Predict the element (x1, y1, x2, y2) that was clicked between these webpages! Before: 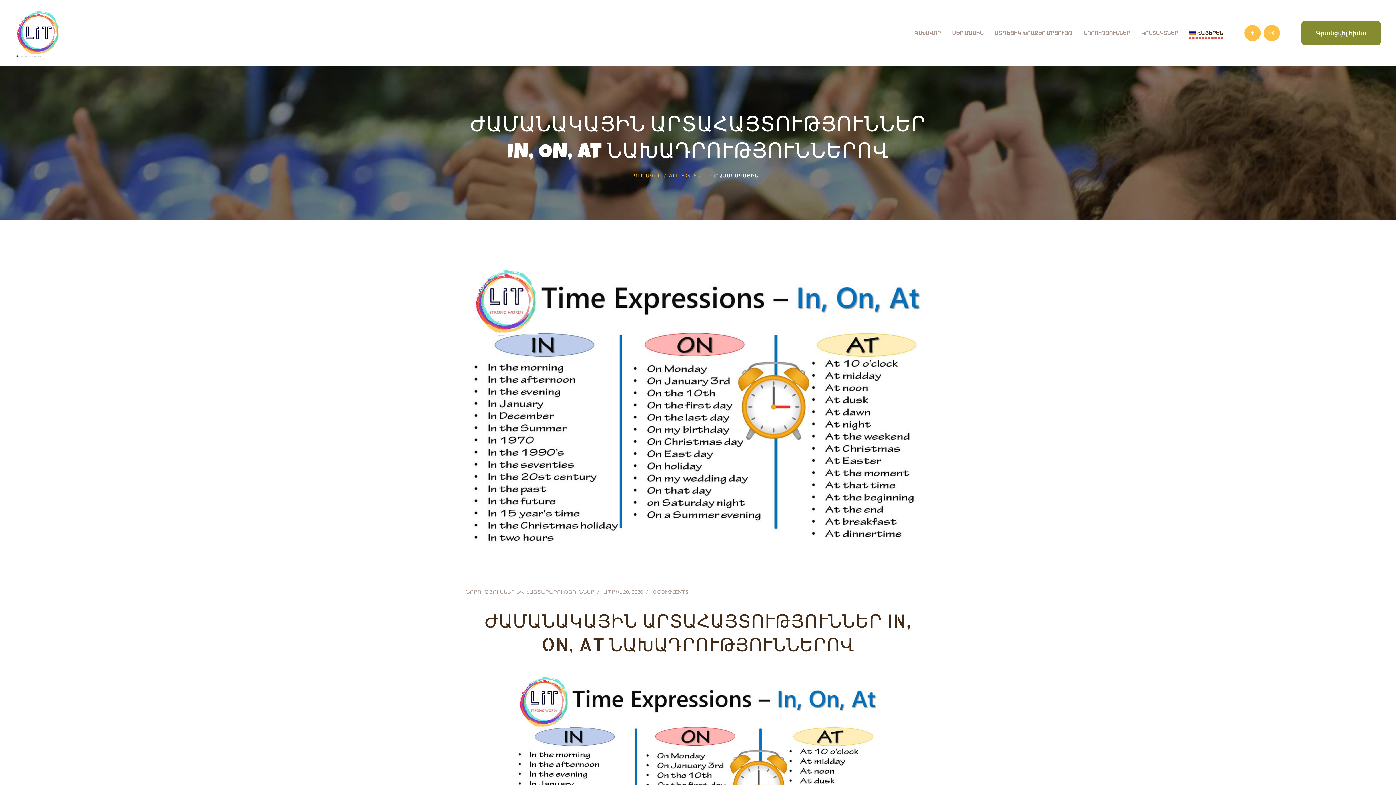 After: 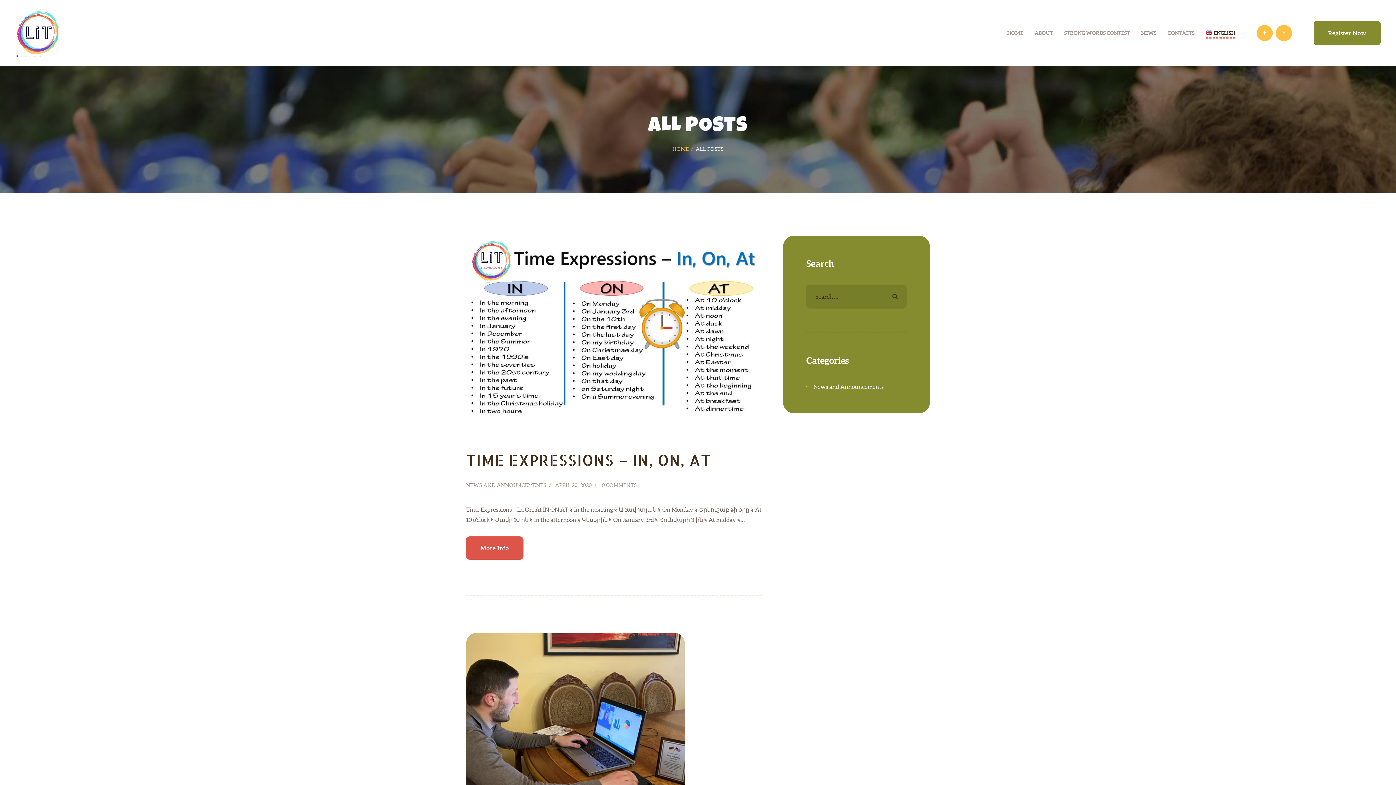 Action: label: ALL POSTS bbox: (668, 172, 696, 178)